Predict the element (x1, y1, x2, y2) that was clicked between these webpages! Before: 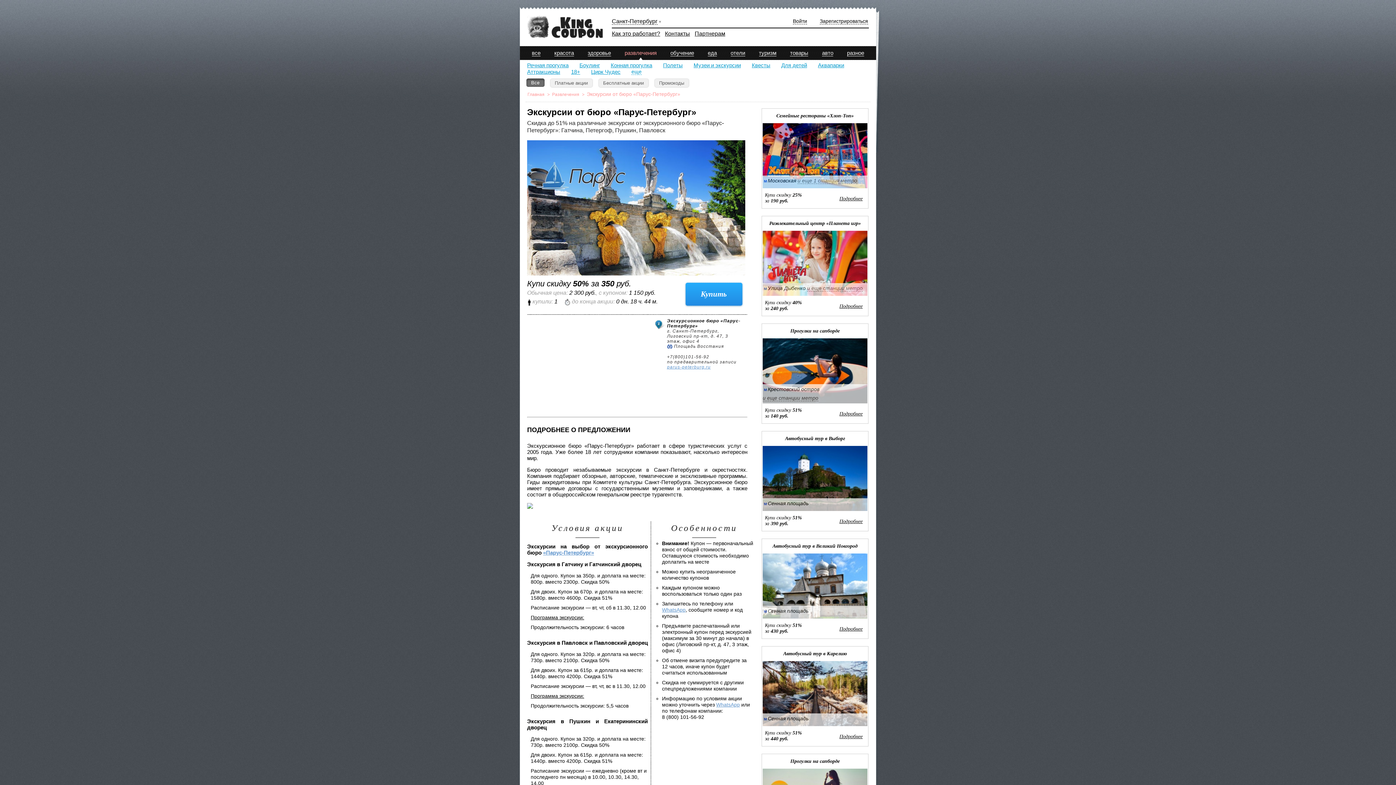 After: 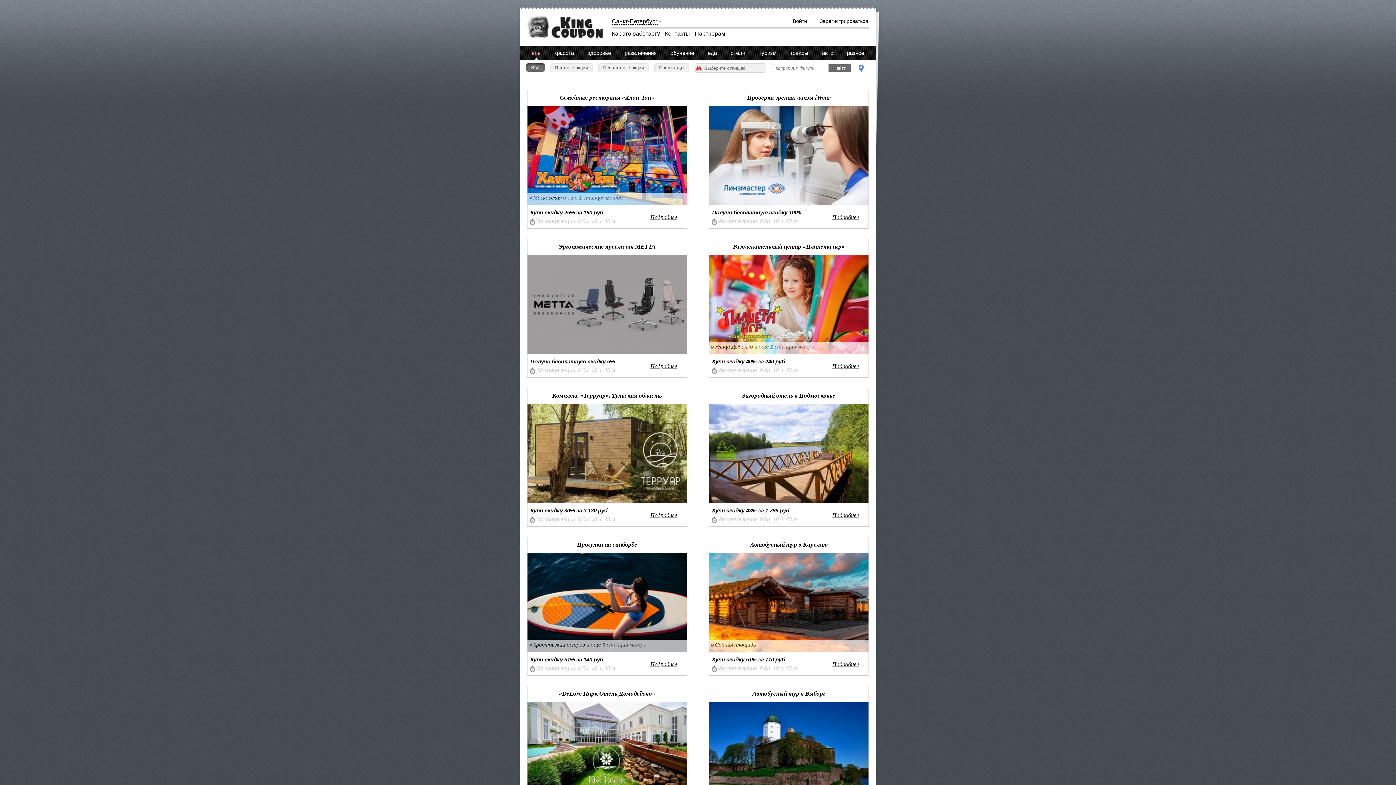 Action: bbox: (527, 92, 544, 97) label: Главная